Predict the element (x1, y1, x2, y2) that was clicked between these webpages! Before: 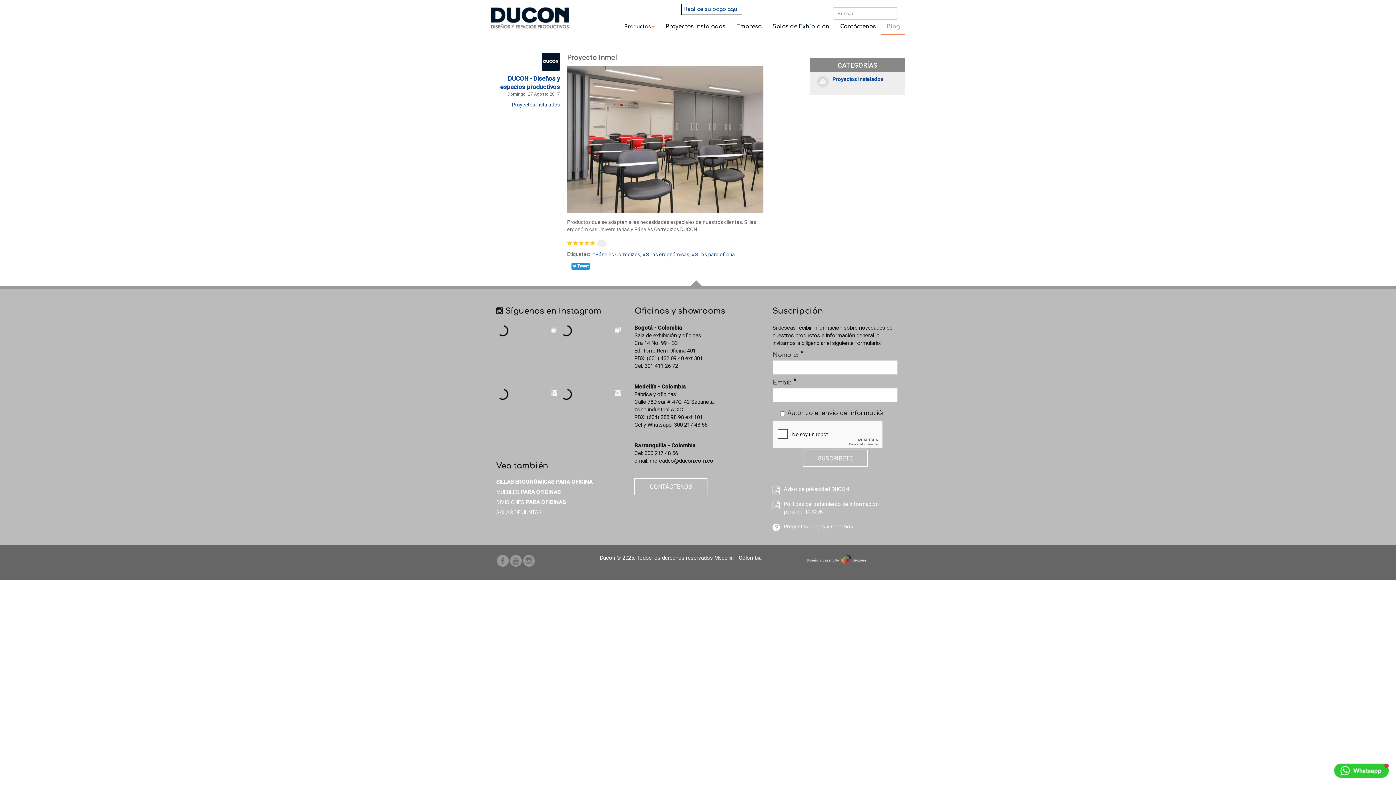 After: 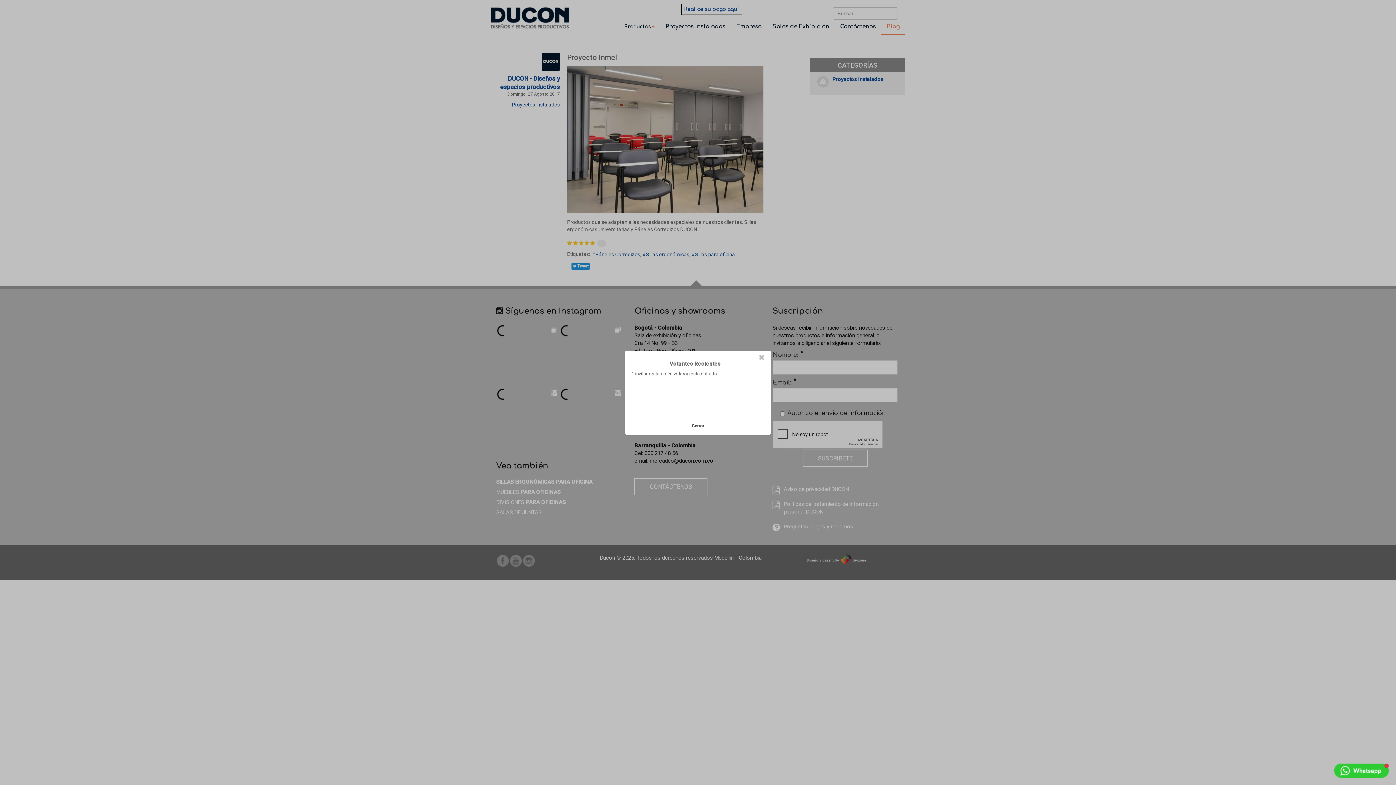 Action: bbox: (597, 240, 606, 246) label: 1